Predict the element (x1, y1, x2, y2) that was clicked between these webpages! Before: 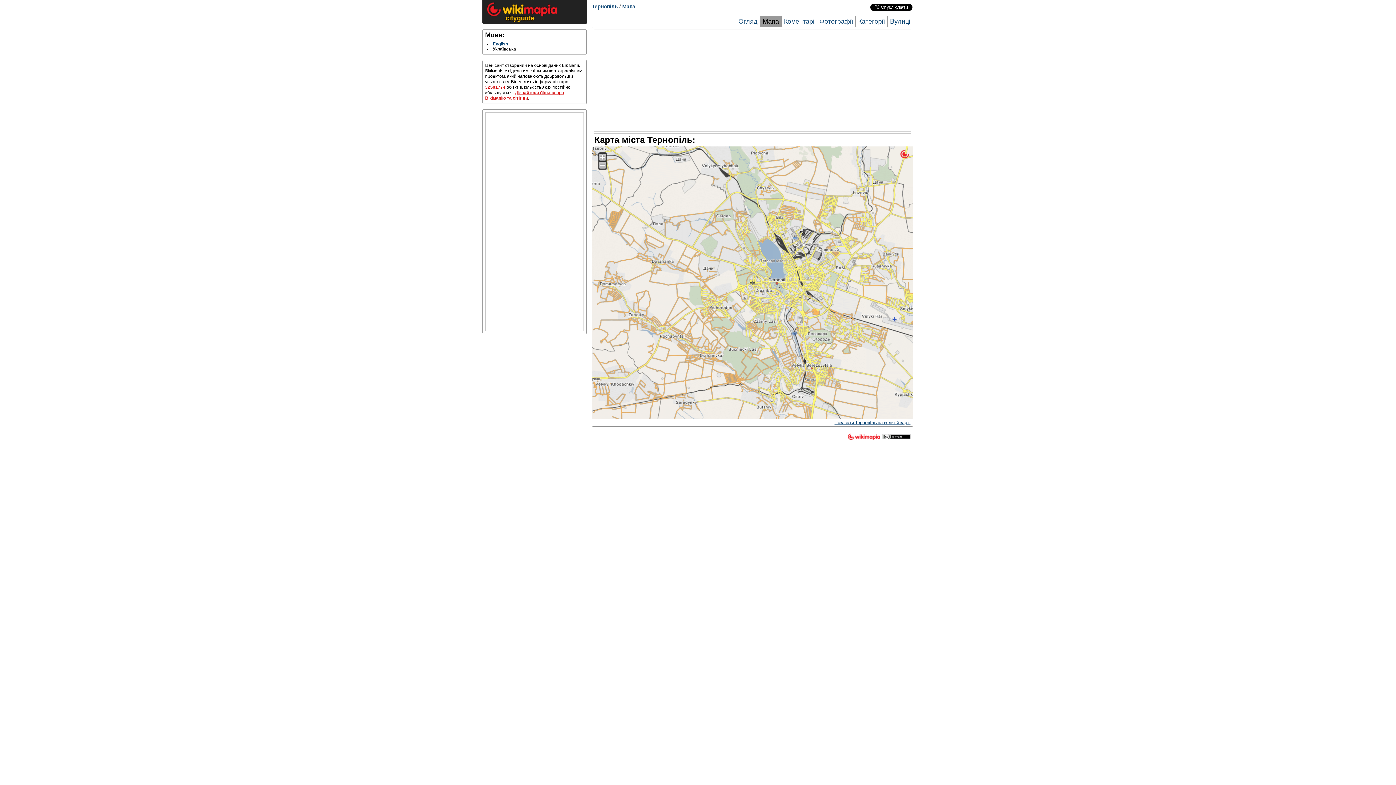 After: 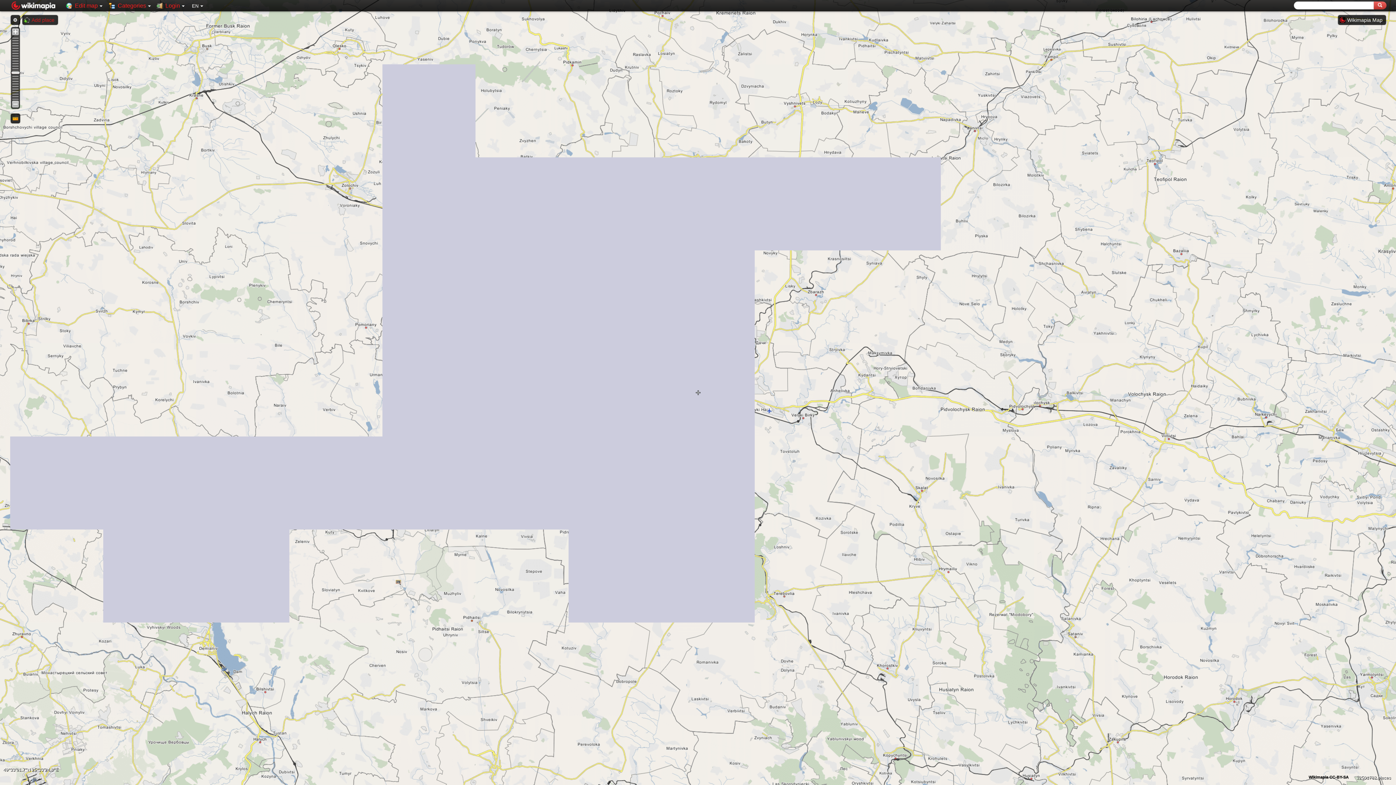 Action: label: Показати Тернопіль на великій карті bbox: (834, 420, 910, 425)